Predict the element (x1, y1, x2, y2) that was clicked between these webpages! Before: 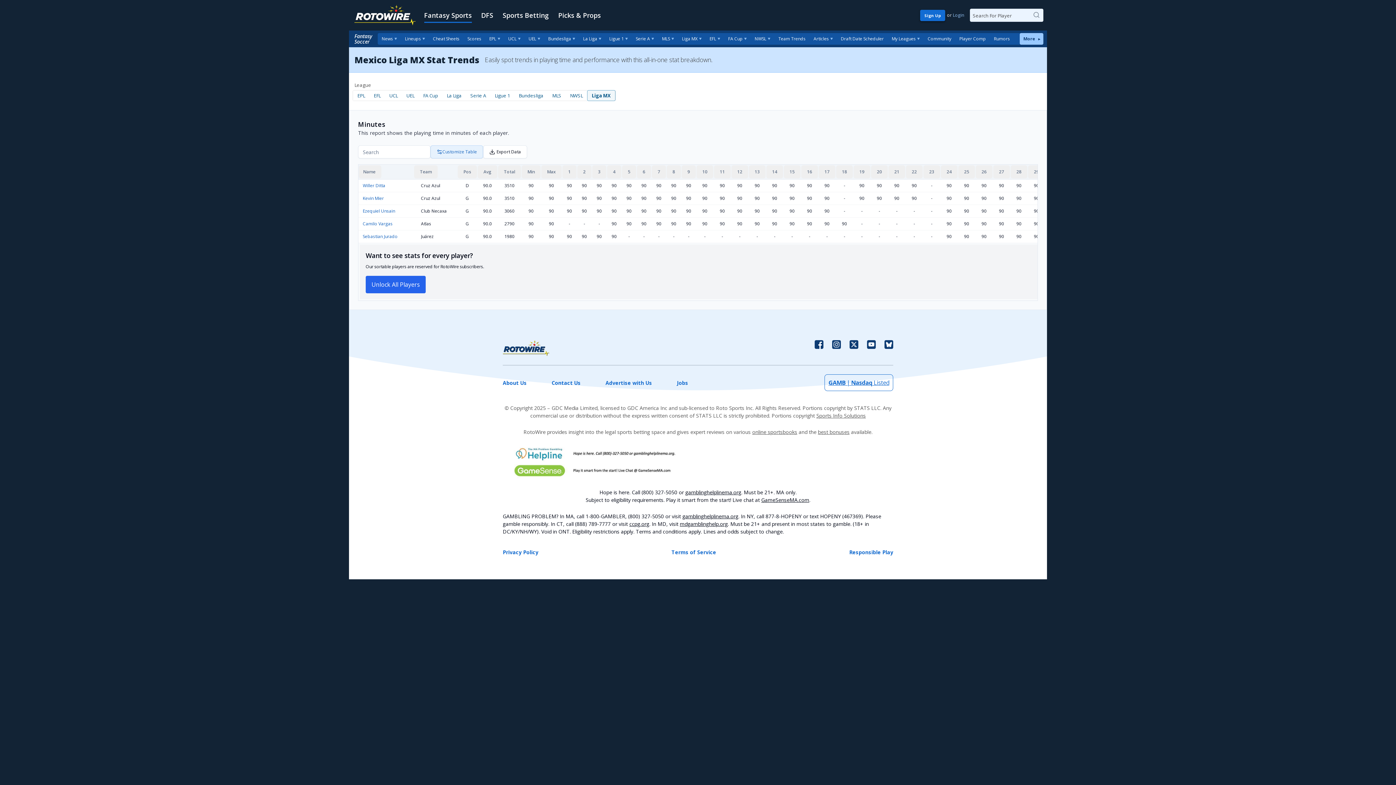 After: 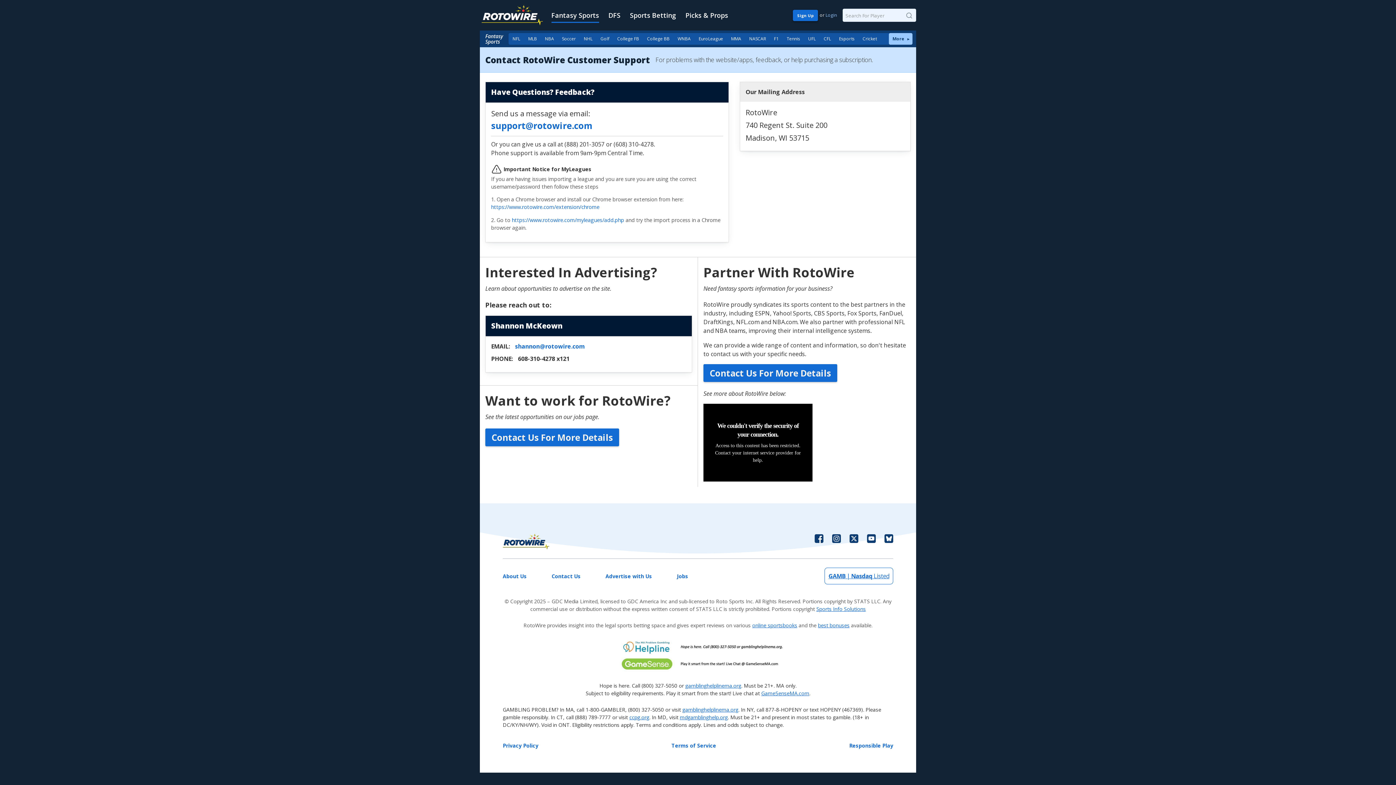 Action: bbox: (551, 374, 580, 391) label: Contact Us